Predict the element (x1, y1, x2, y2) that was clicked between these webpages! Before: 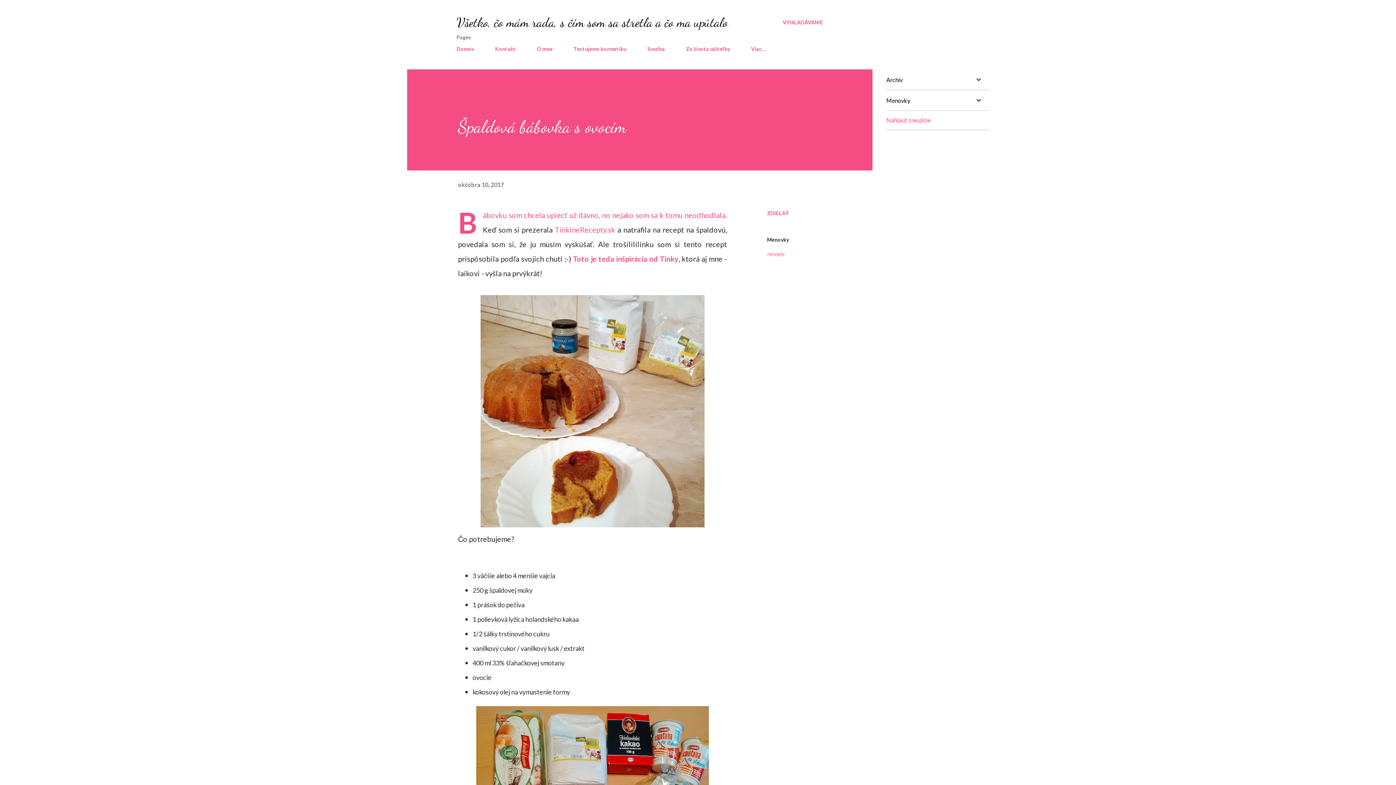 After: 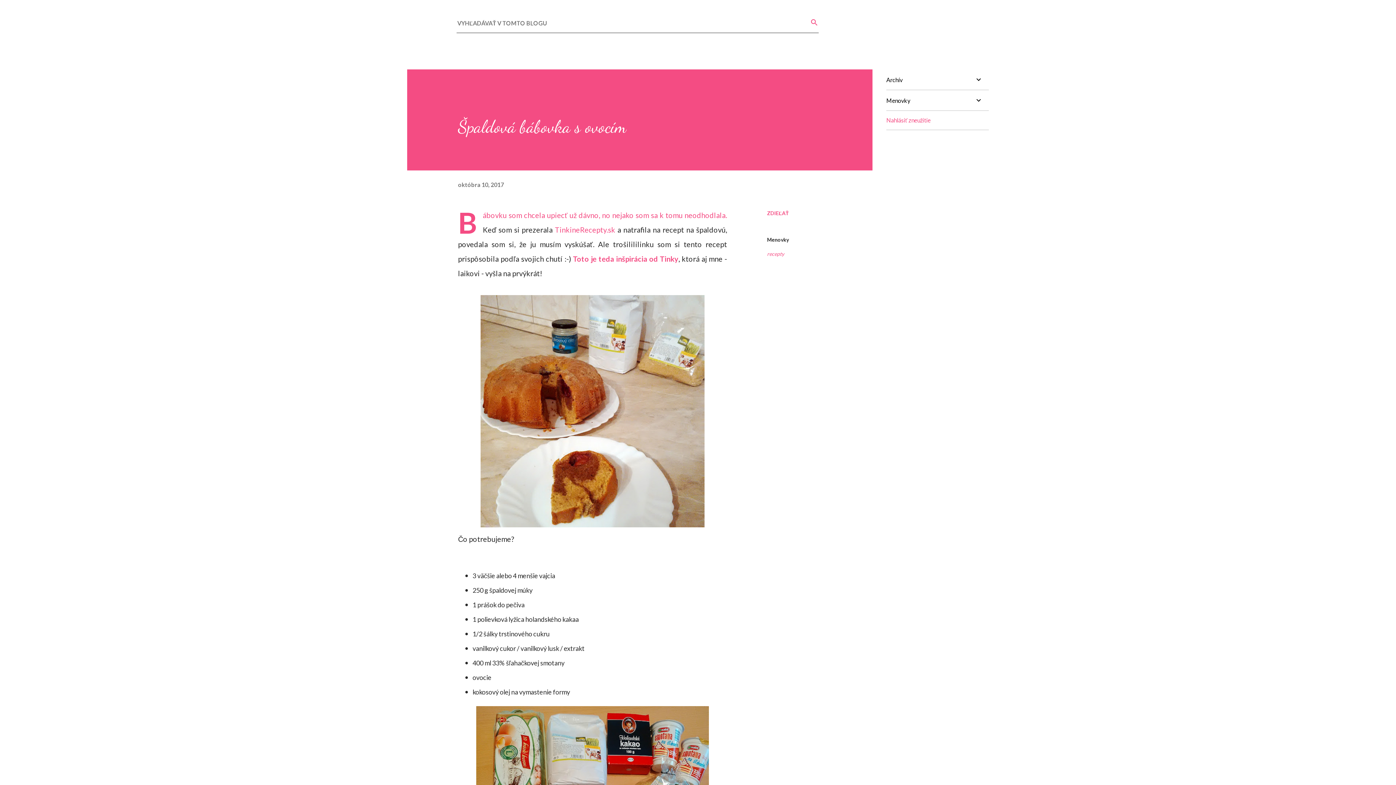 Action: bbox: (782, 16, 823, 29) label: Vyhľadávanie